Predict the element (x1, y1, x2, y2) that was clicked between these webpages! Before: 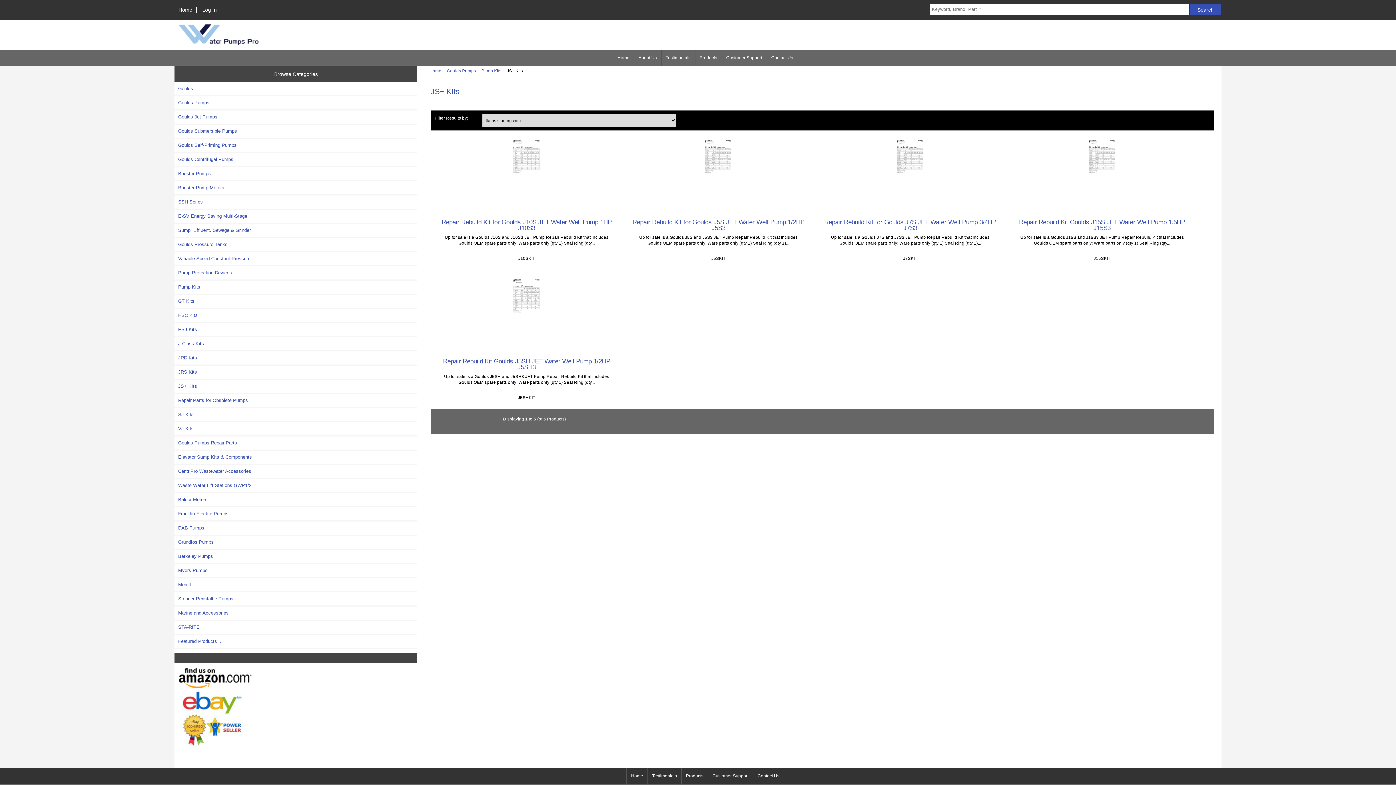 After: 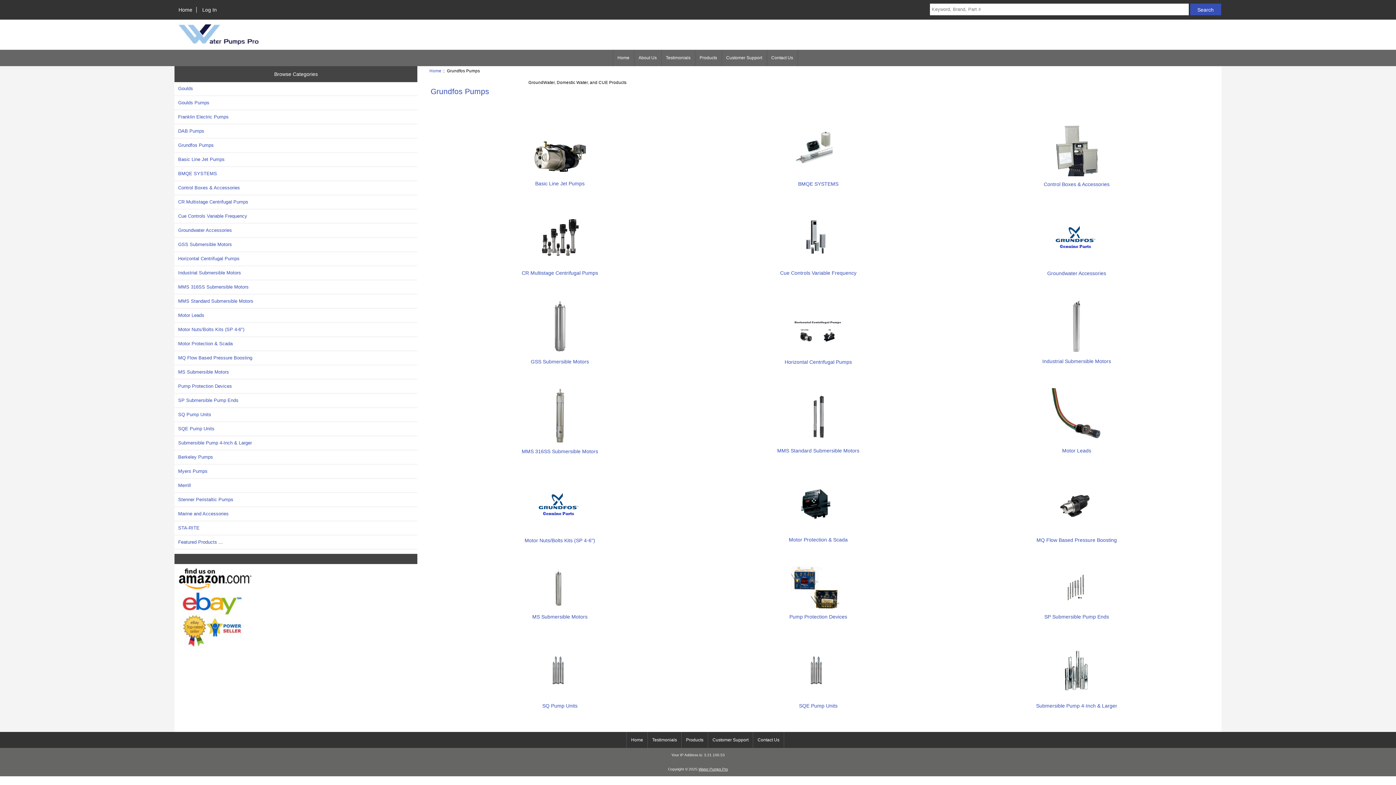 Action: bbox: (174, 535, 417, 548) label: Grundfos Pumps